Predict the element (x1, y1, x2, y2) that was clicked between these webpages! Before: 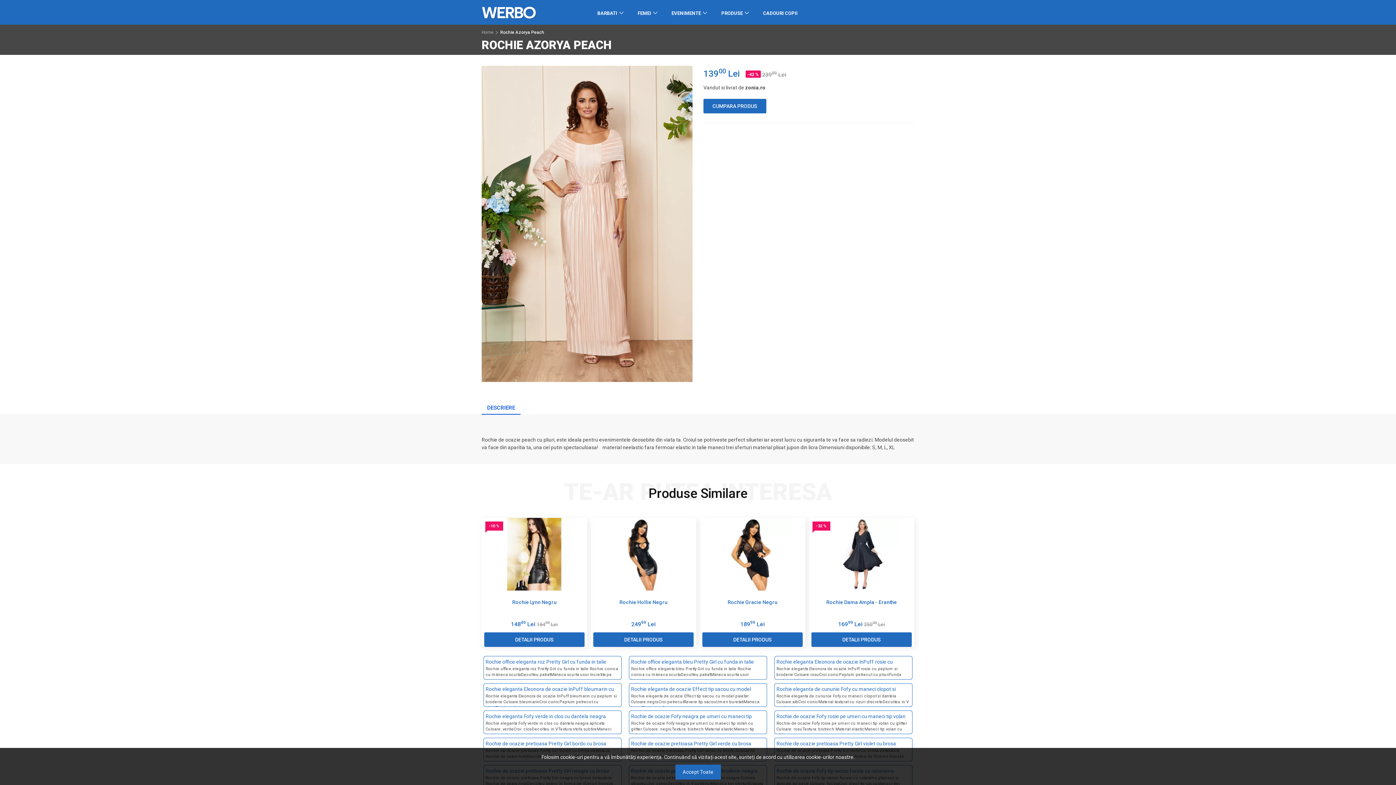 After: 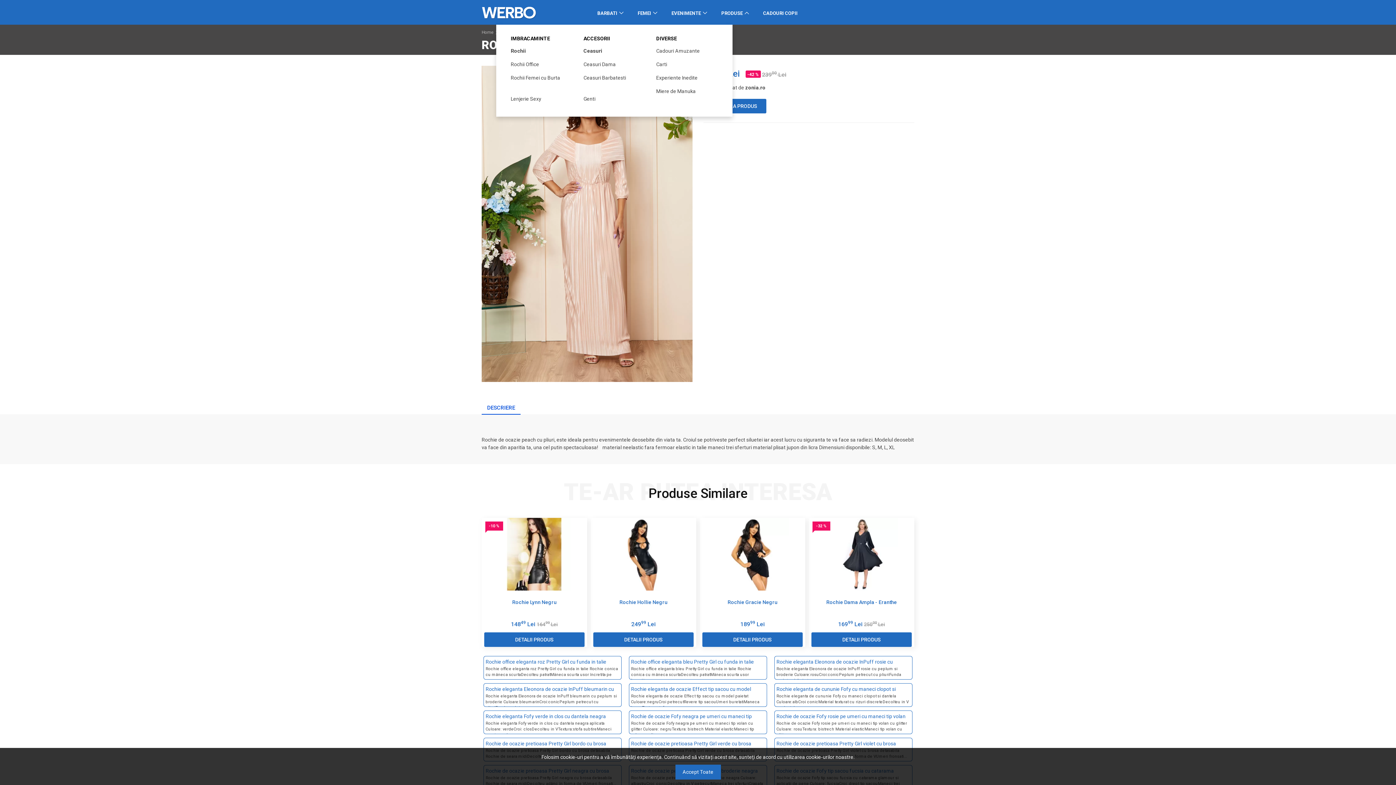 Action: bbox: (714, 0, 755, 24) label: PRODUSE